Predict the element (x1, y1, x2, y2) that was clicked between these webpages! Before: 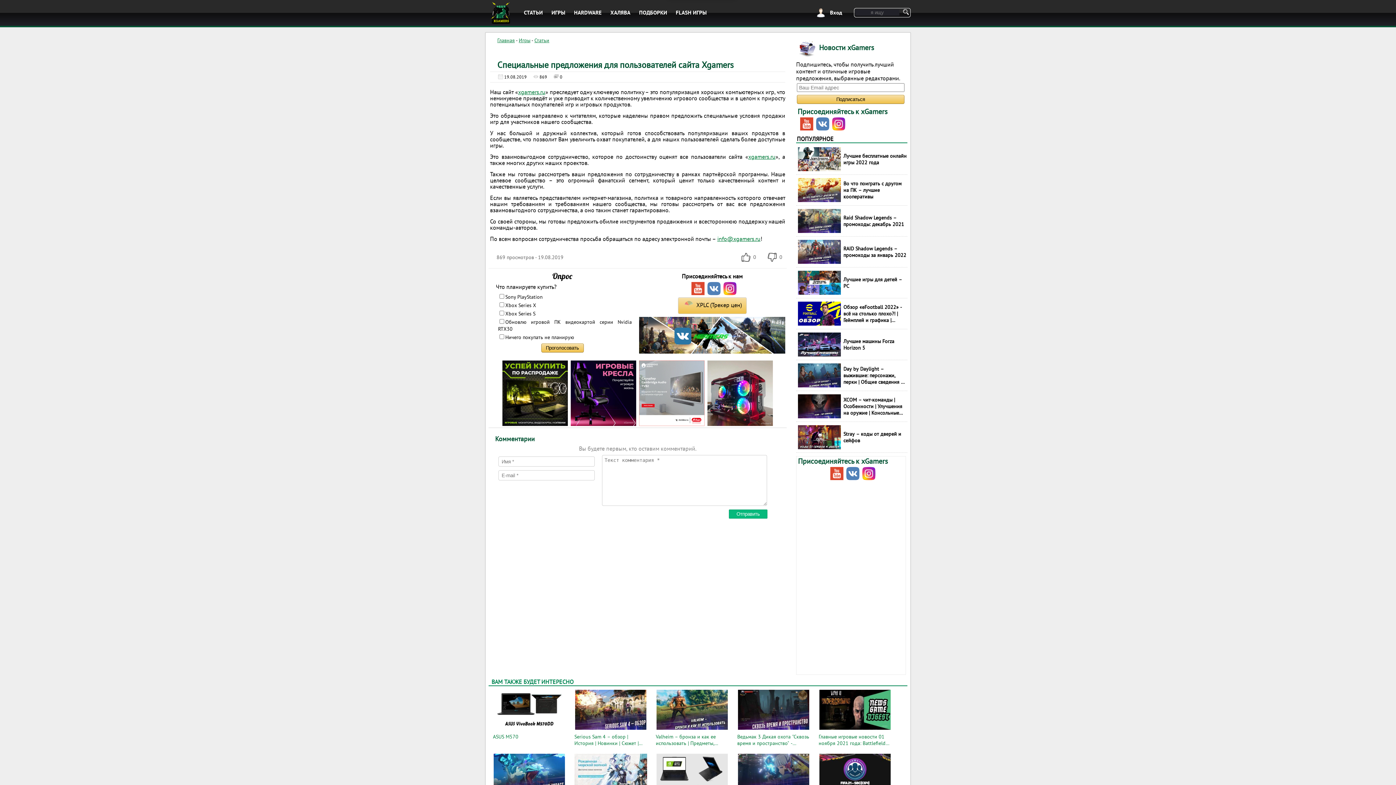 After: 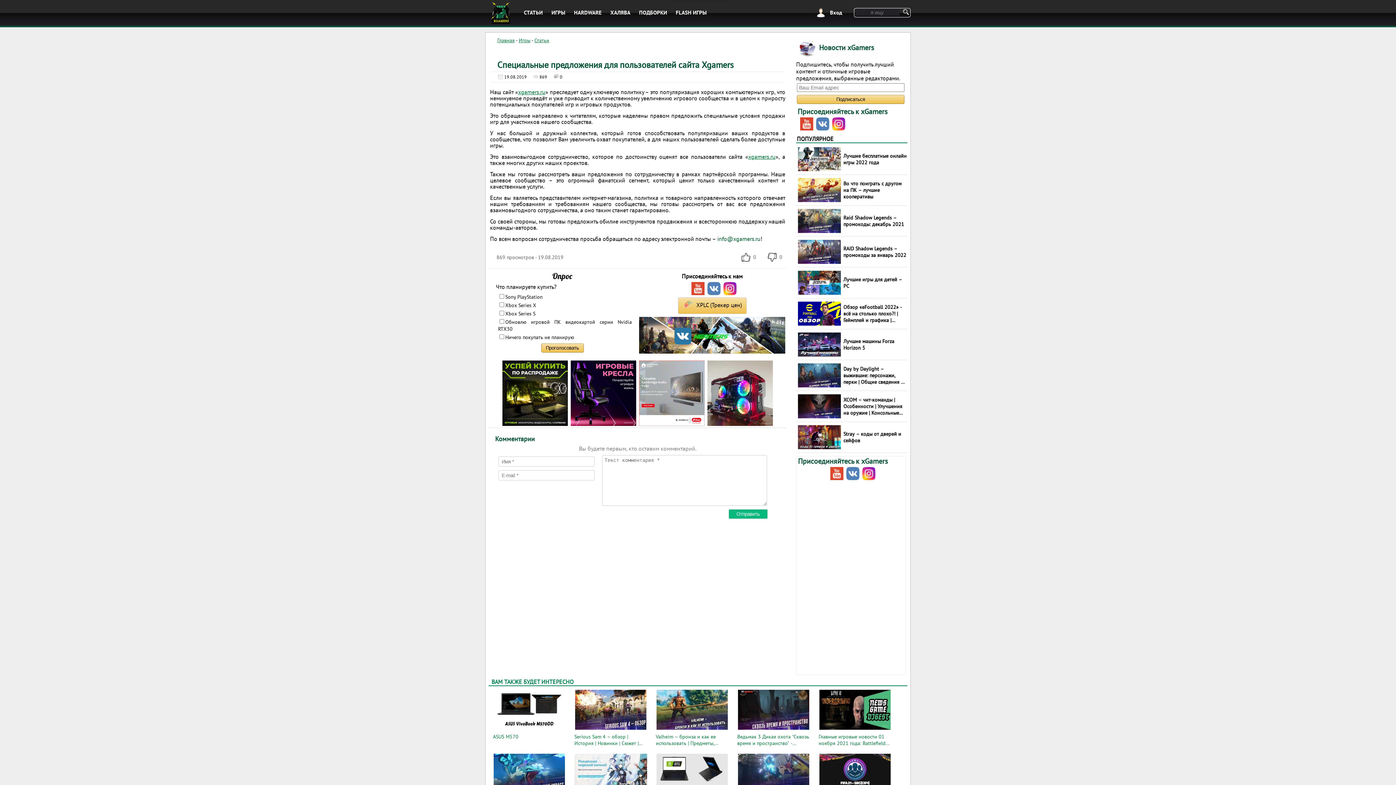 Action: bbox: (717, 235, 760, 242) label: info@xgamers.ru